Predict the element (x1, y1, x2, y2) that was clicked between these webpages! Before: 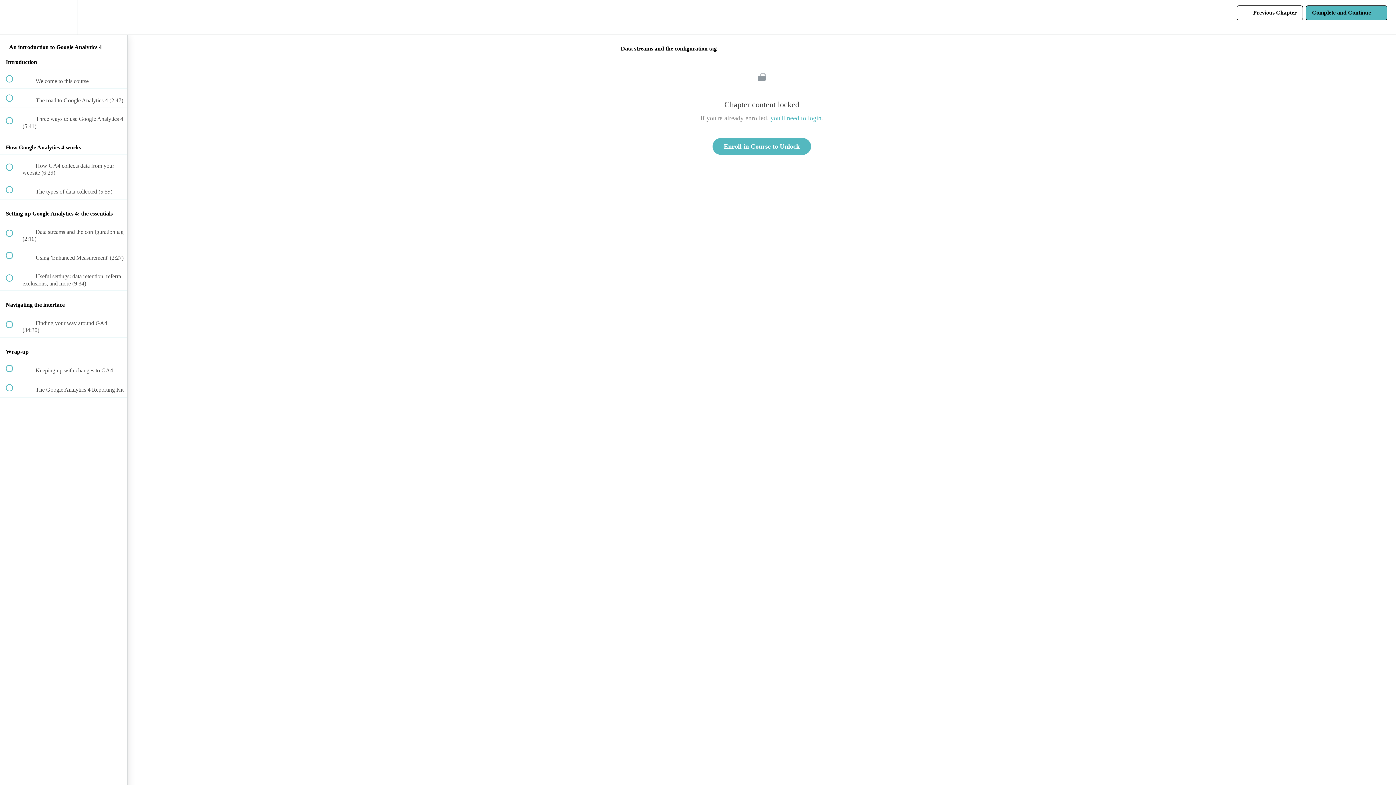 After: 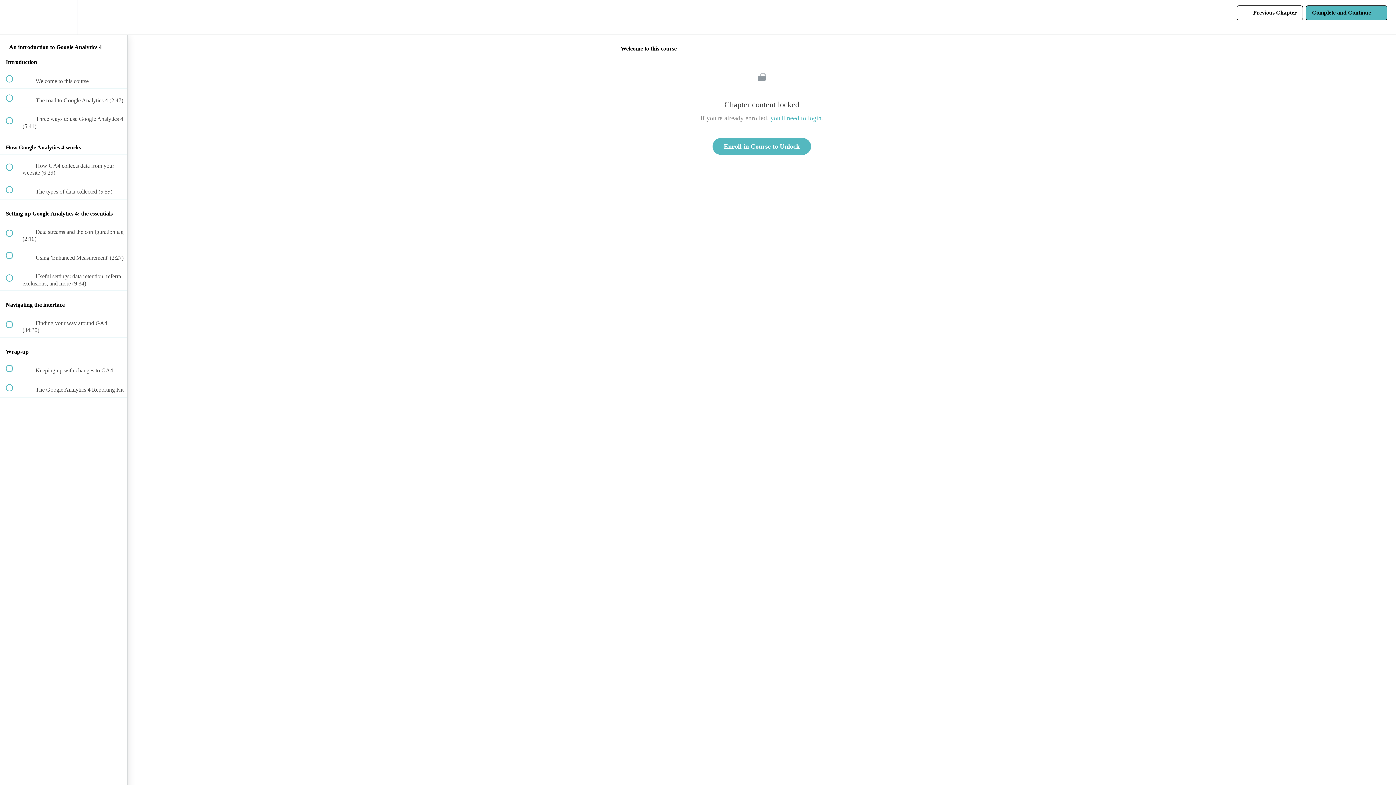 Action: label:  
 Welcome to this course bbox: (0, 69, 127, 88)